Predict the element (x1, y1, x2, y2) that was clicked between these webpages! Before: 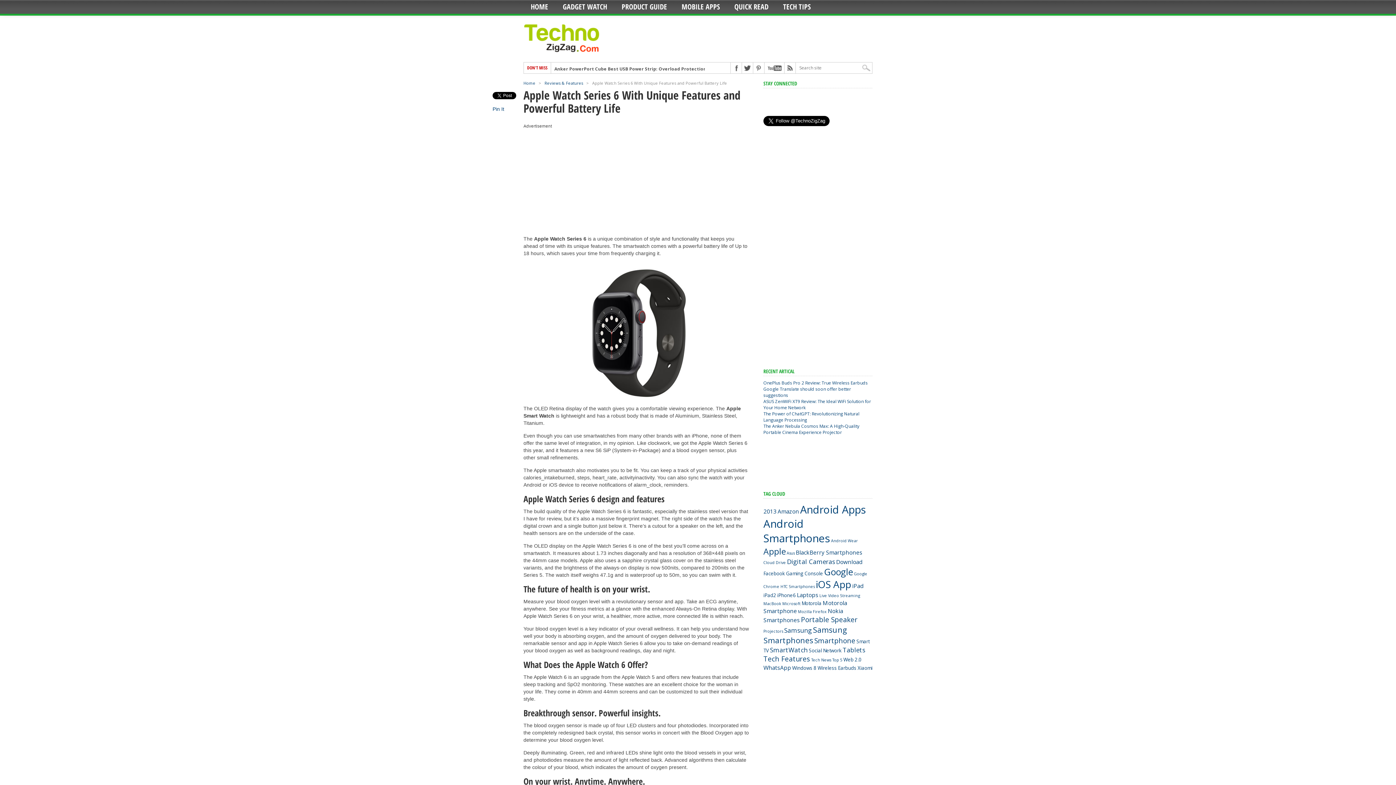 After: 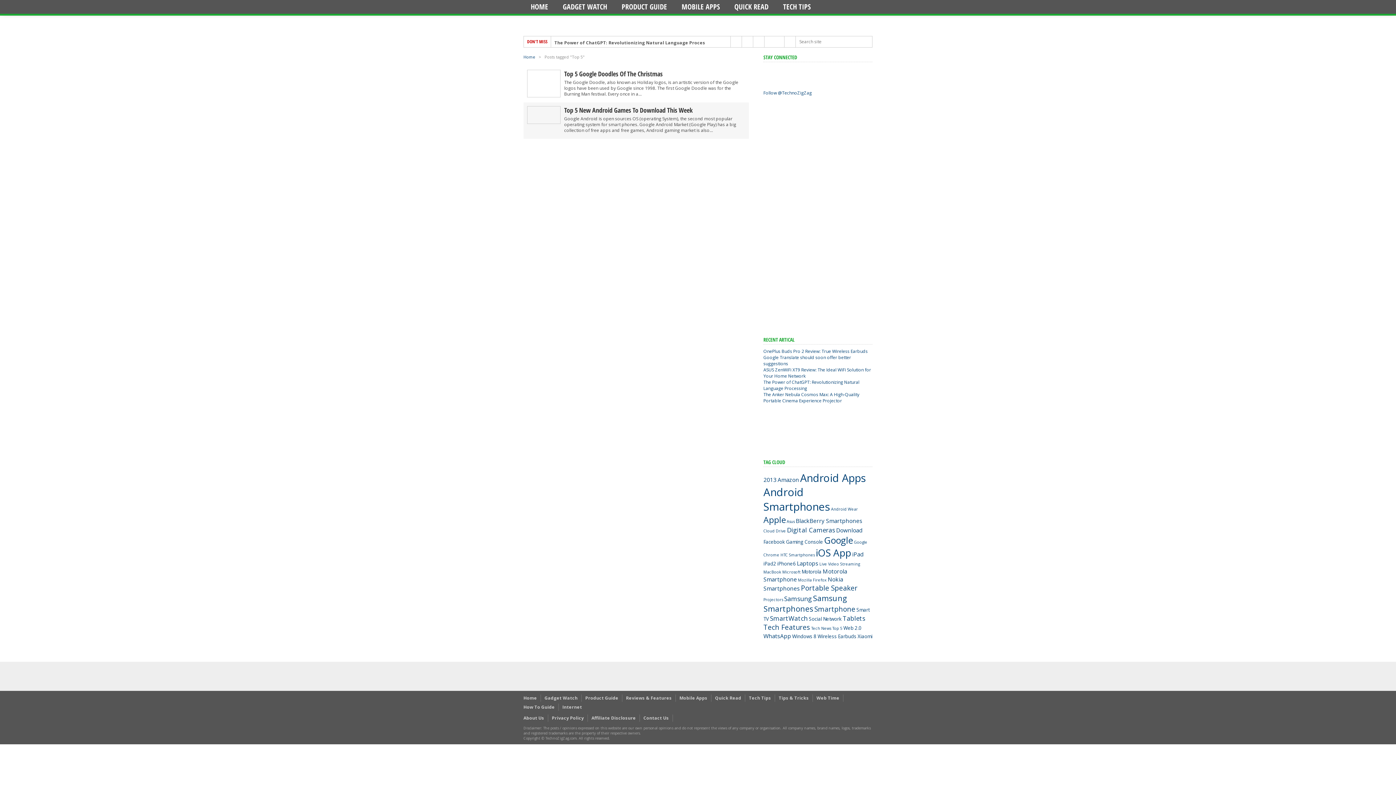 Action: label: Top 5 (2 items) bbox: (832, 657, 842, 662)